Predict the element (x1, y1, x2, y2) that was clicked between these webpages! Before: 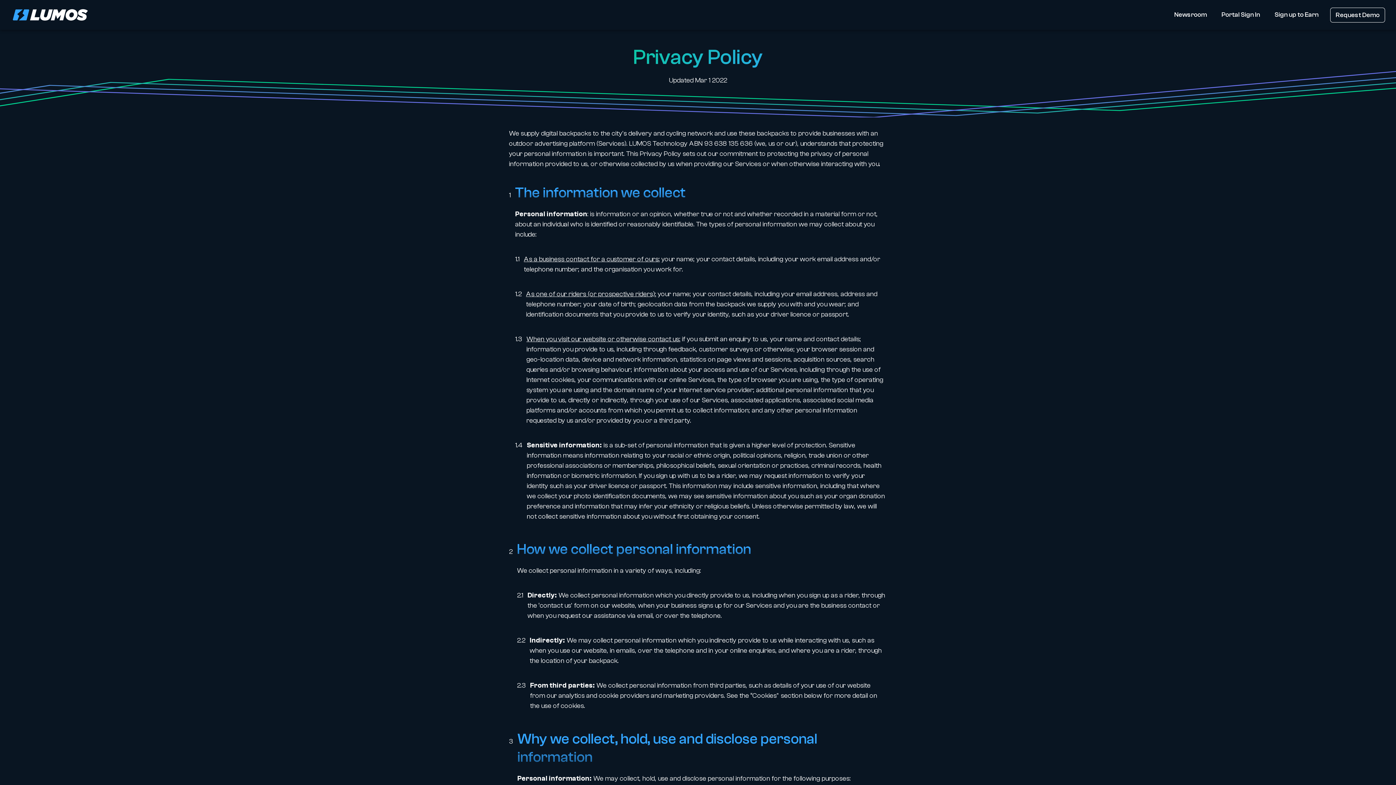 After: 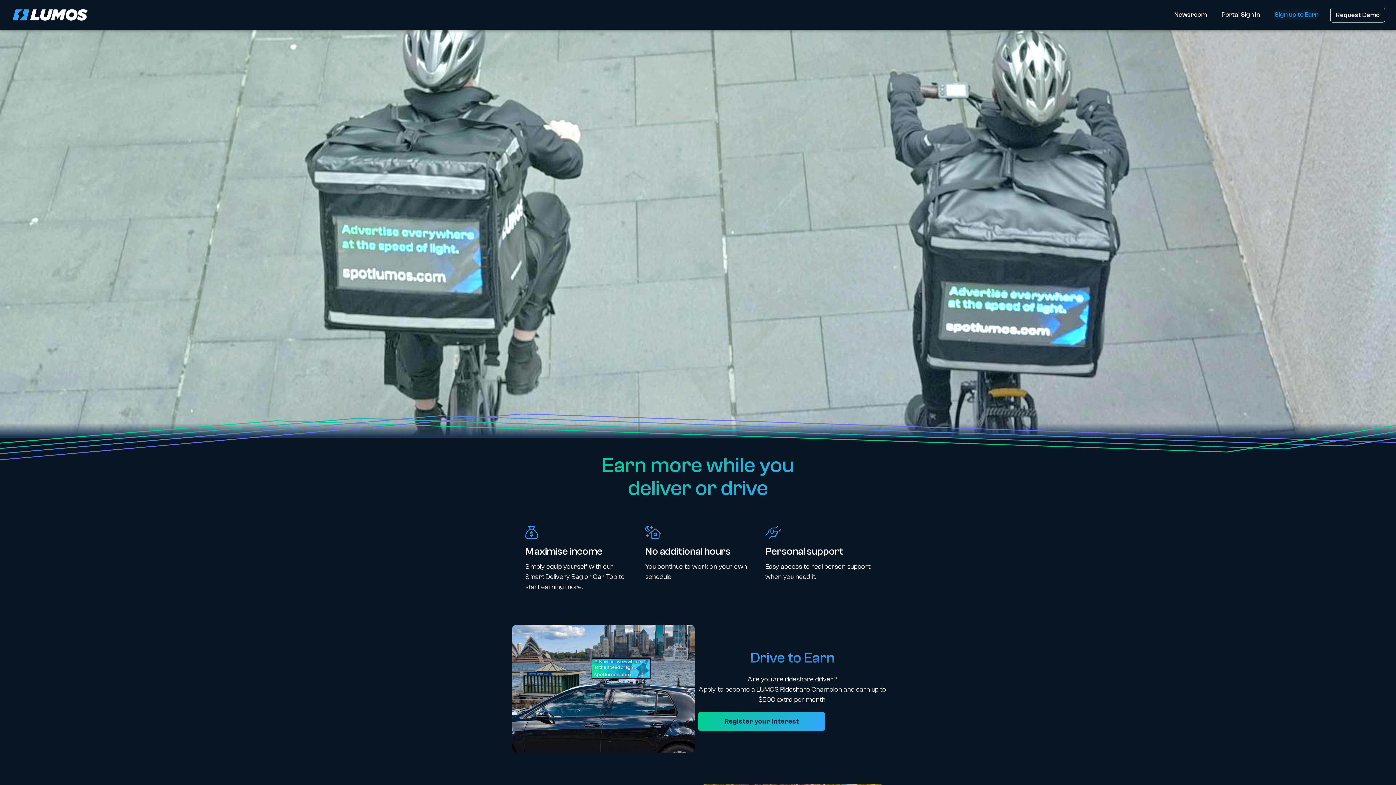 Action: bbox: (1272, 7, 1321, 22) label: Sign up to Earn